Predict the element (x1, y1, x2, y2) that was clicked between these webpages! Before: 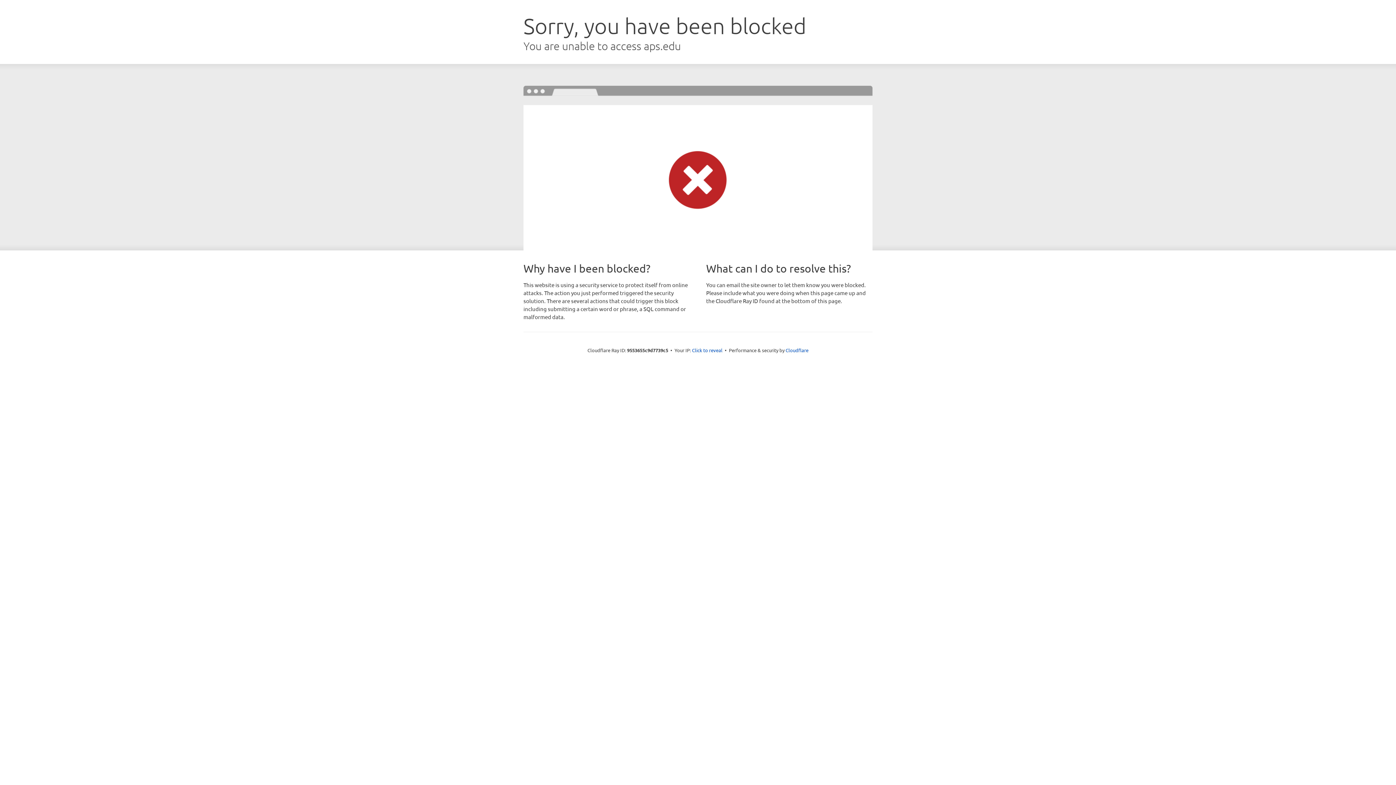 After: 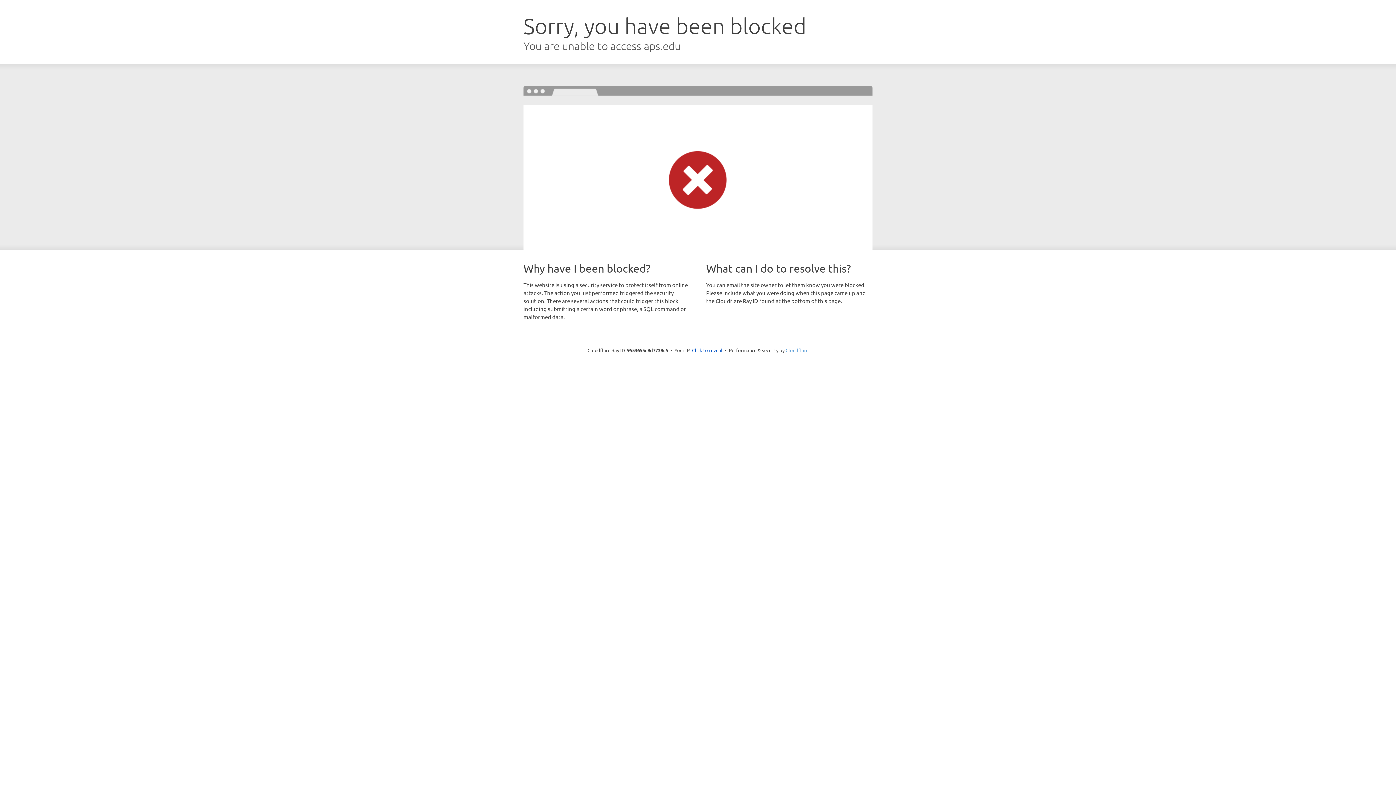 Action: bbox: (785, 347, 808, 353) label: Cloudflare